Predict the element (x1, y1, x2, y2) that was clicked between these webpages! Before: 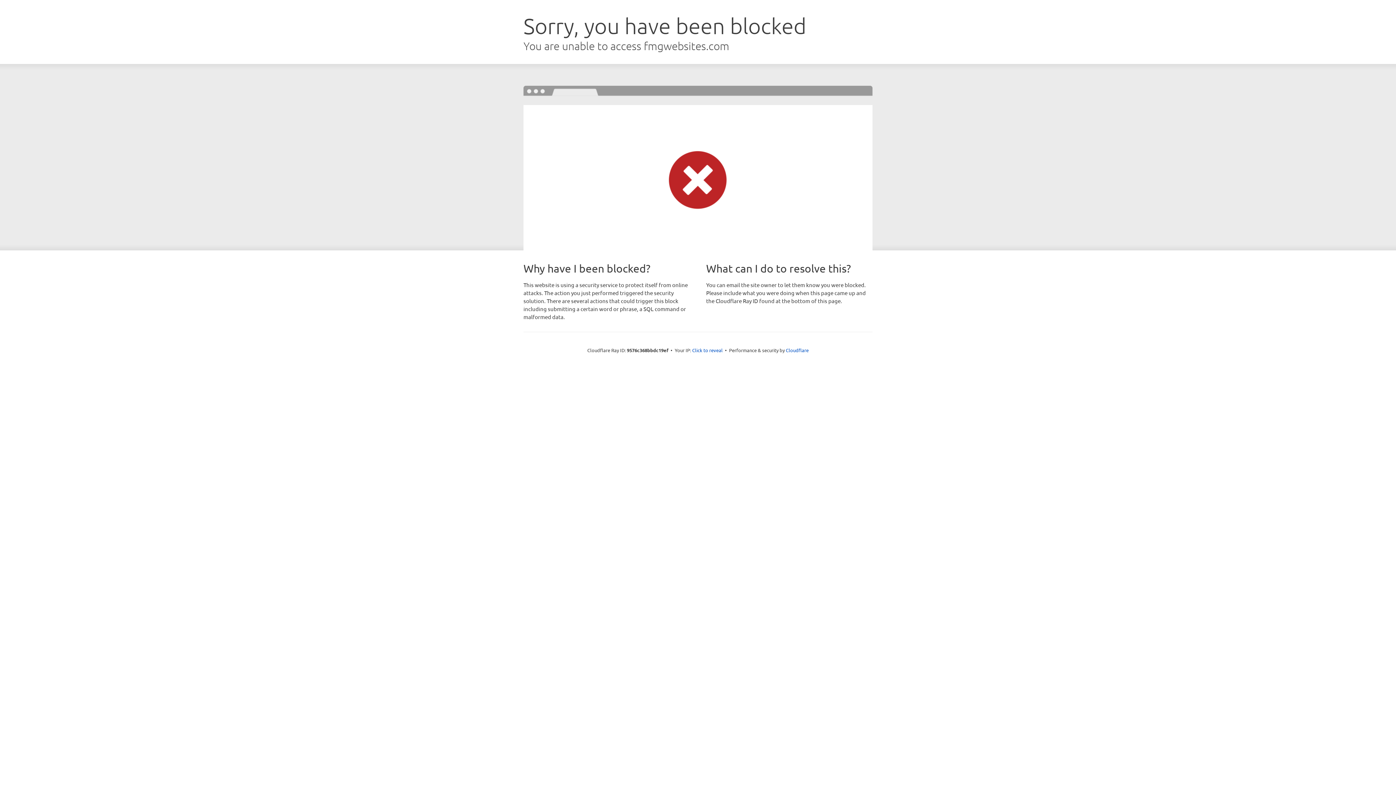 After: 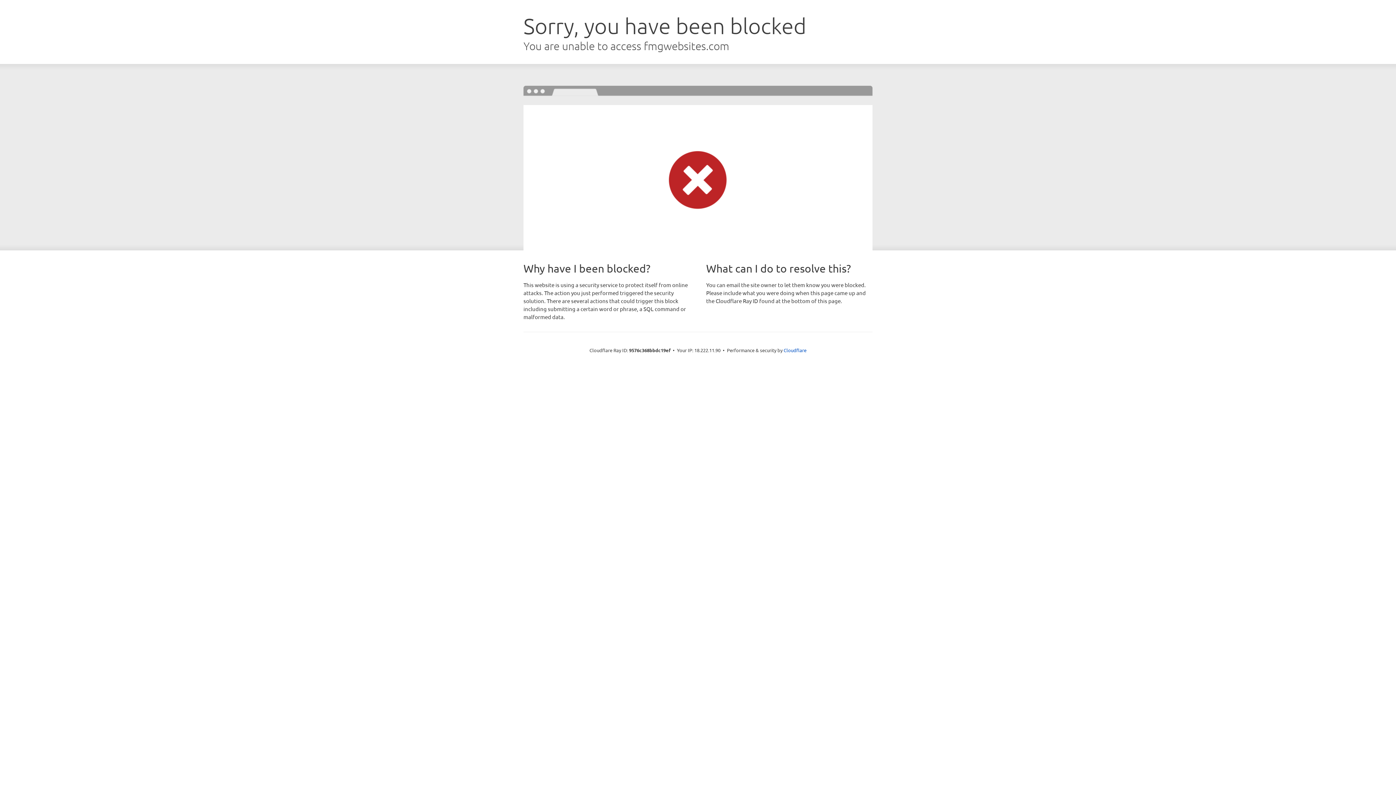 Action: bbox: (692, 346, 722, 353) label: Click to reveal